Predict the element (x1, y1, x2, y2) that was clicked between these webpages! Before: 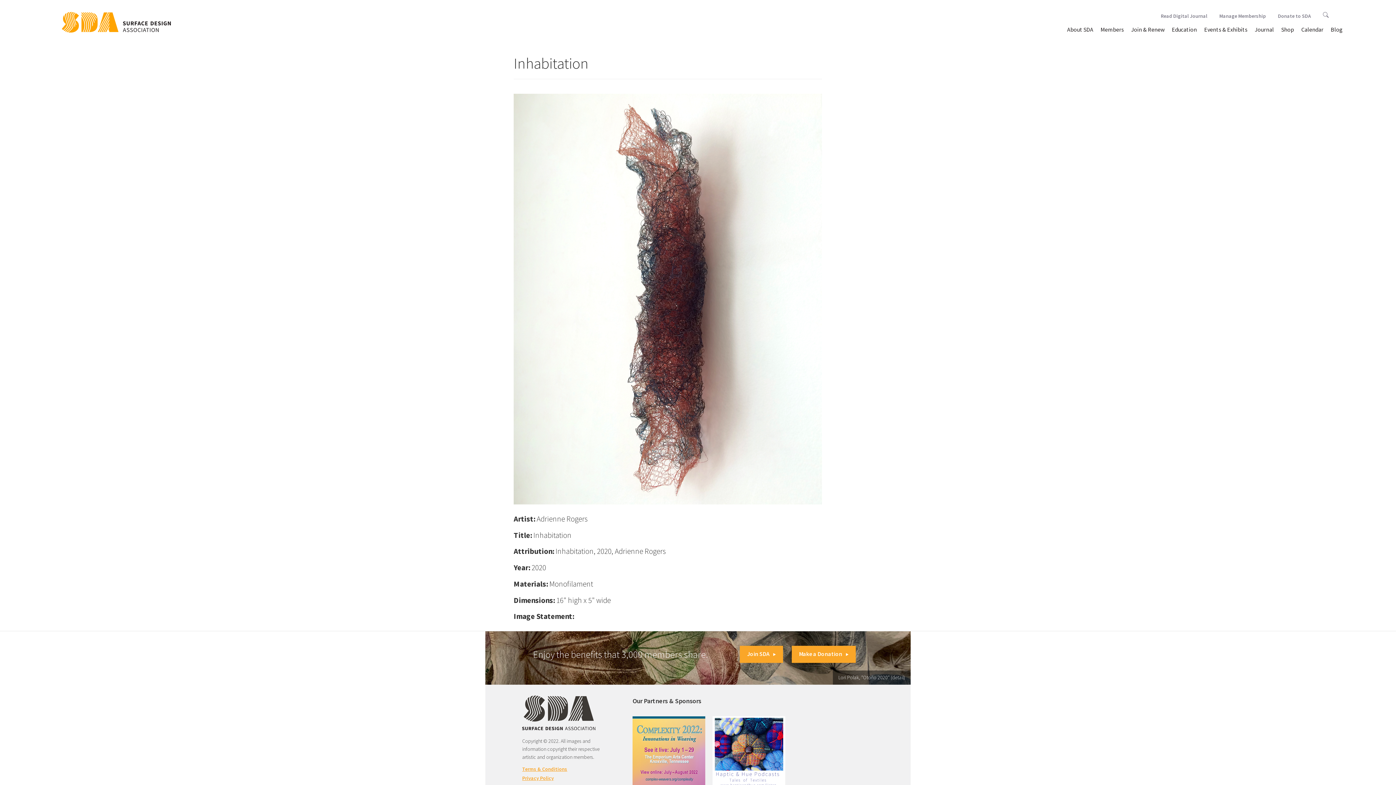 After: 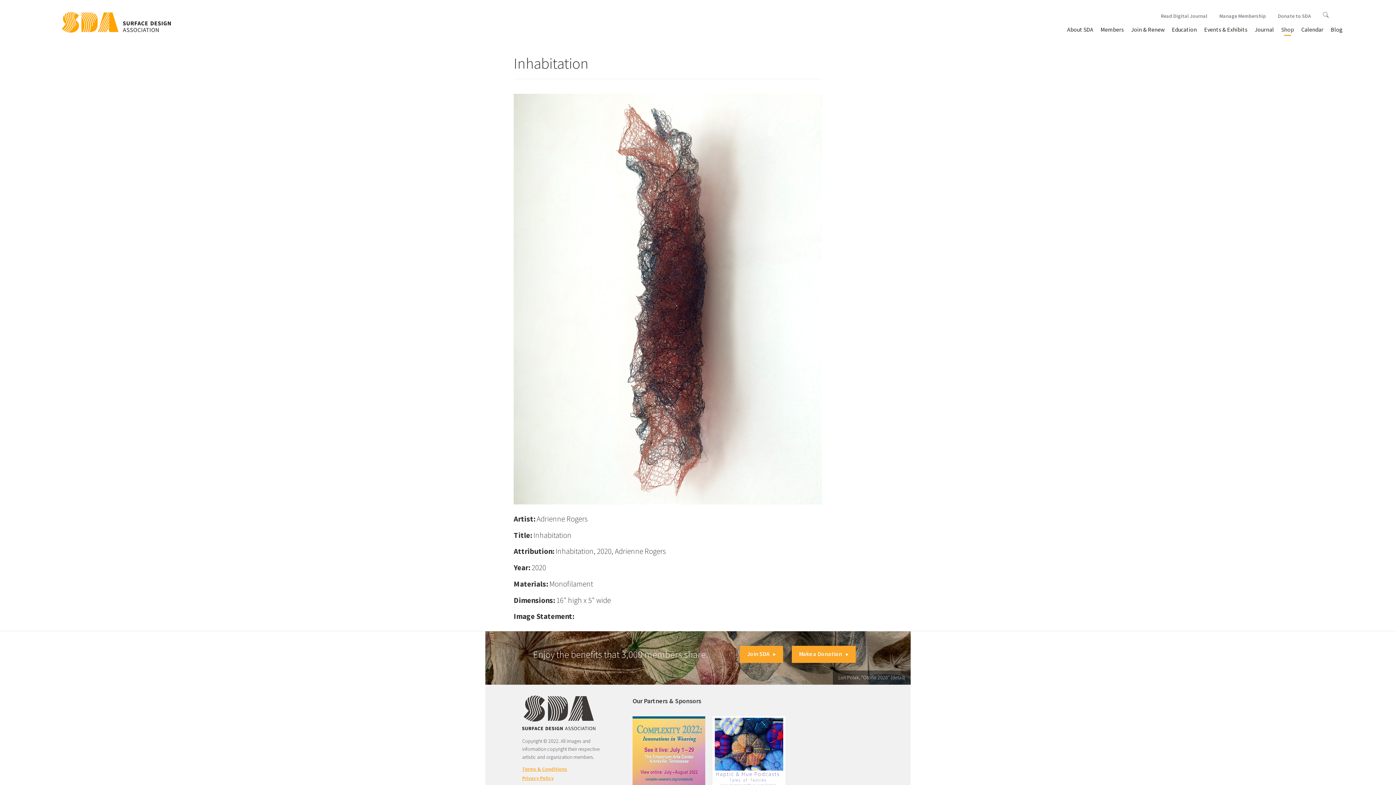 Action: label: Shop bbox: (1277, 25, 1297, 38)